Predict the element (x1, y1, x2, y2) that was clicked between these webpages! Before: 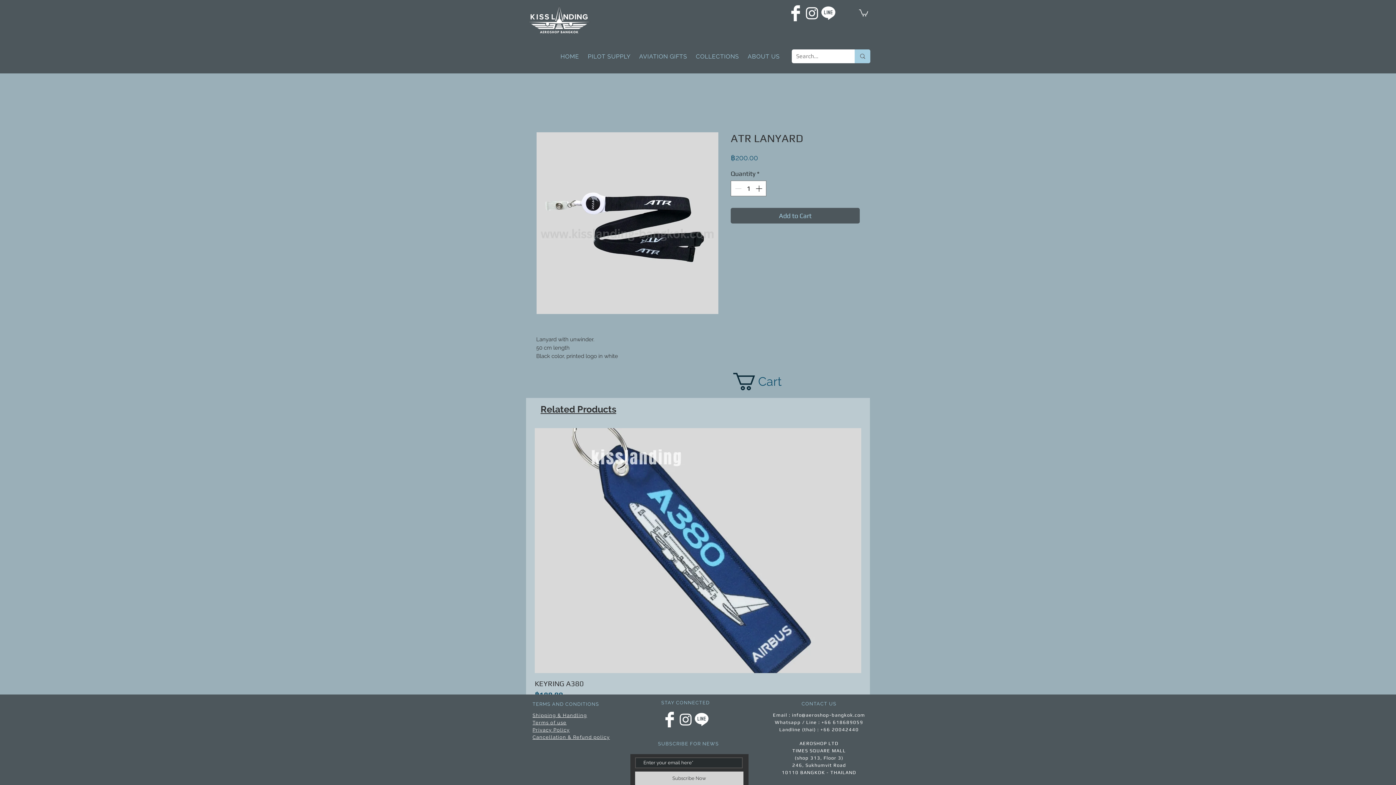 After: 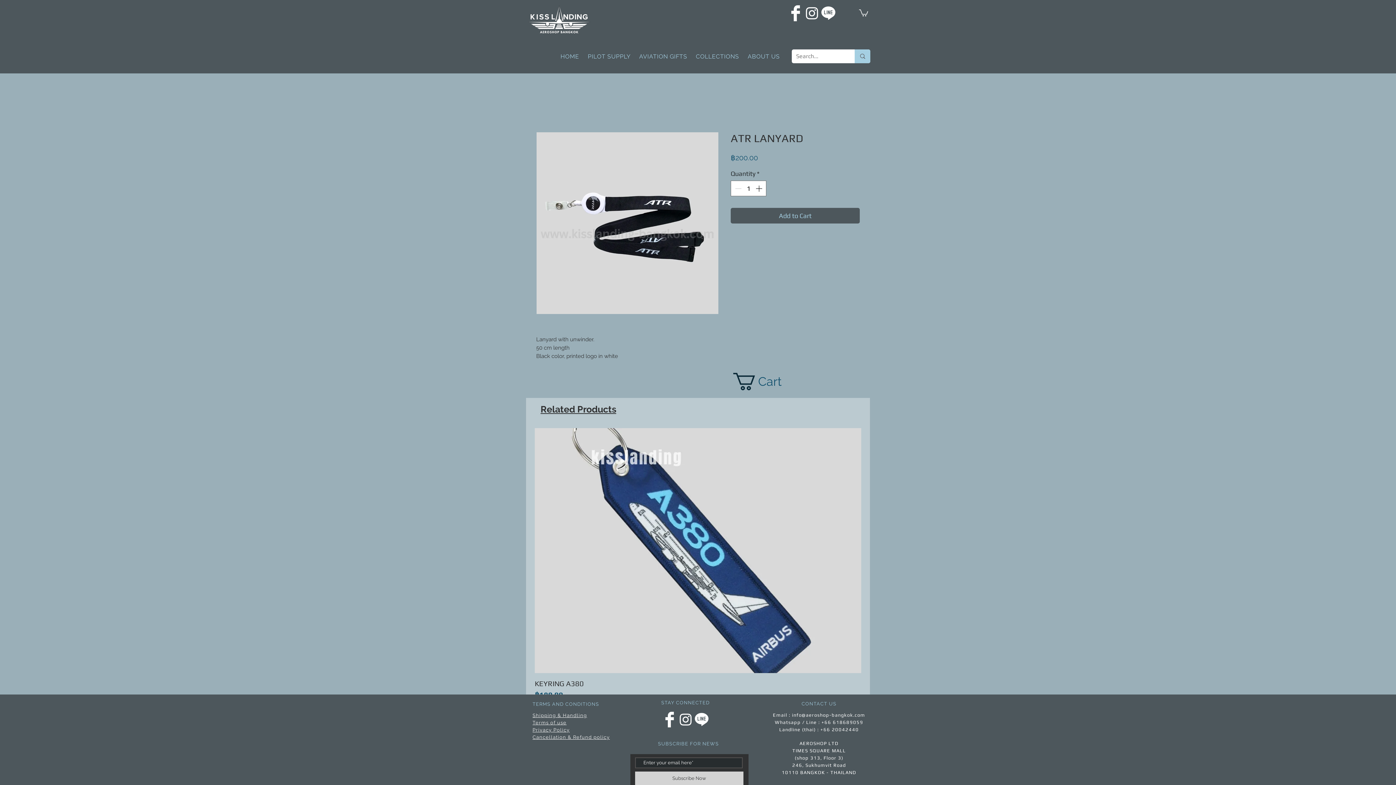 Action: label: FACEBOOK bbox: (661, 711, 677, 727)